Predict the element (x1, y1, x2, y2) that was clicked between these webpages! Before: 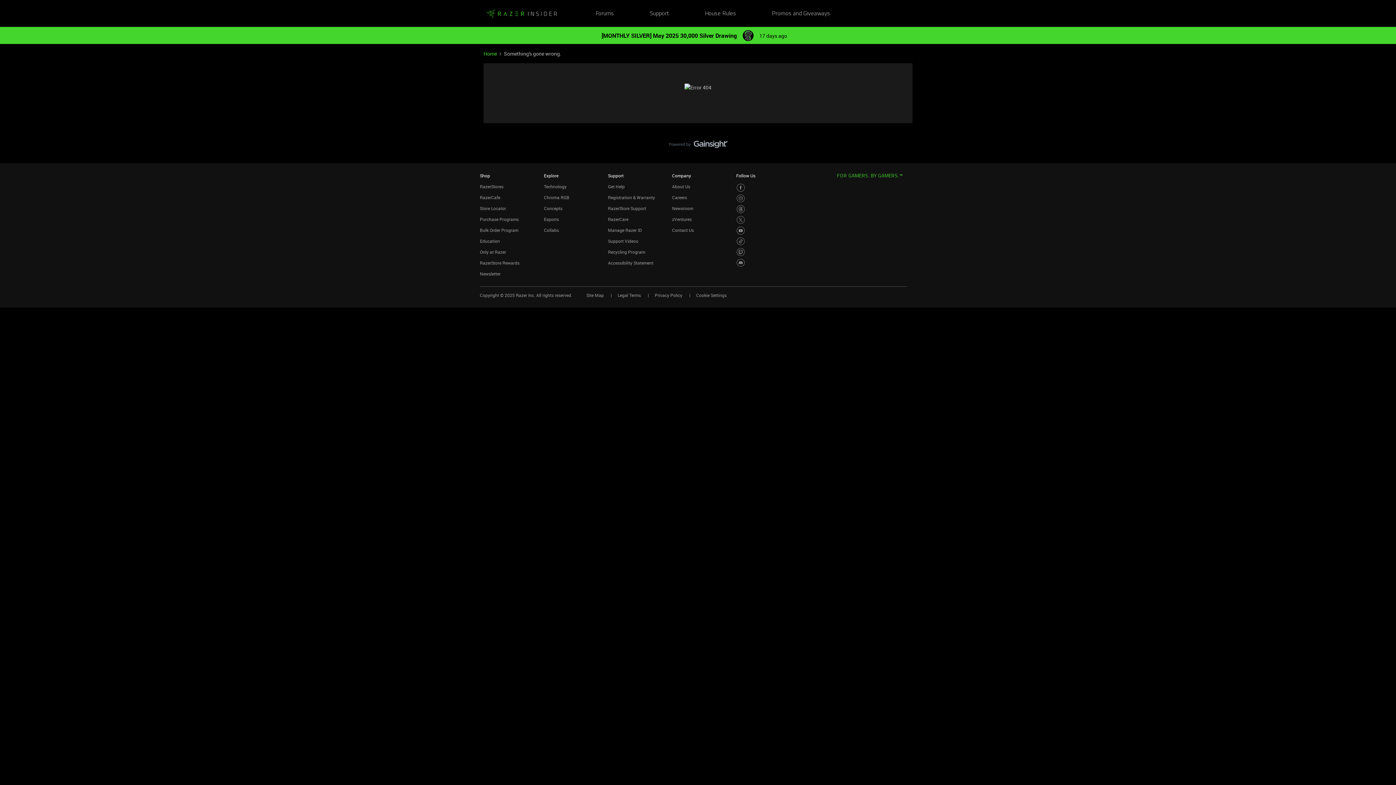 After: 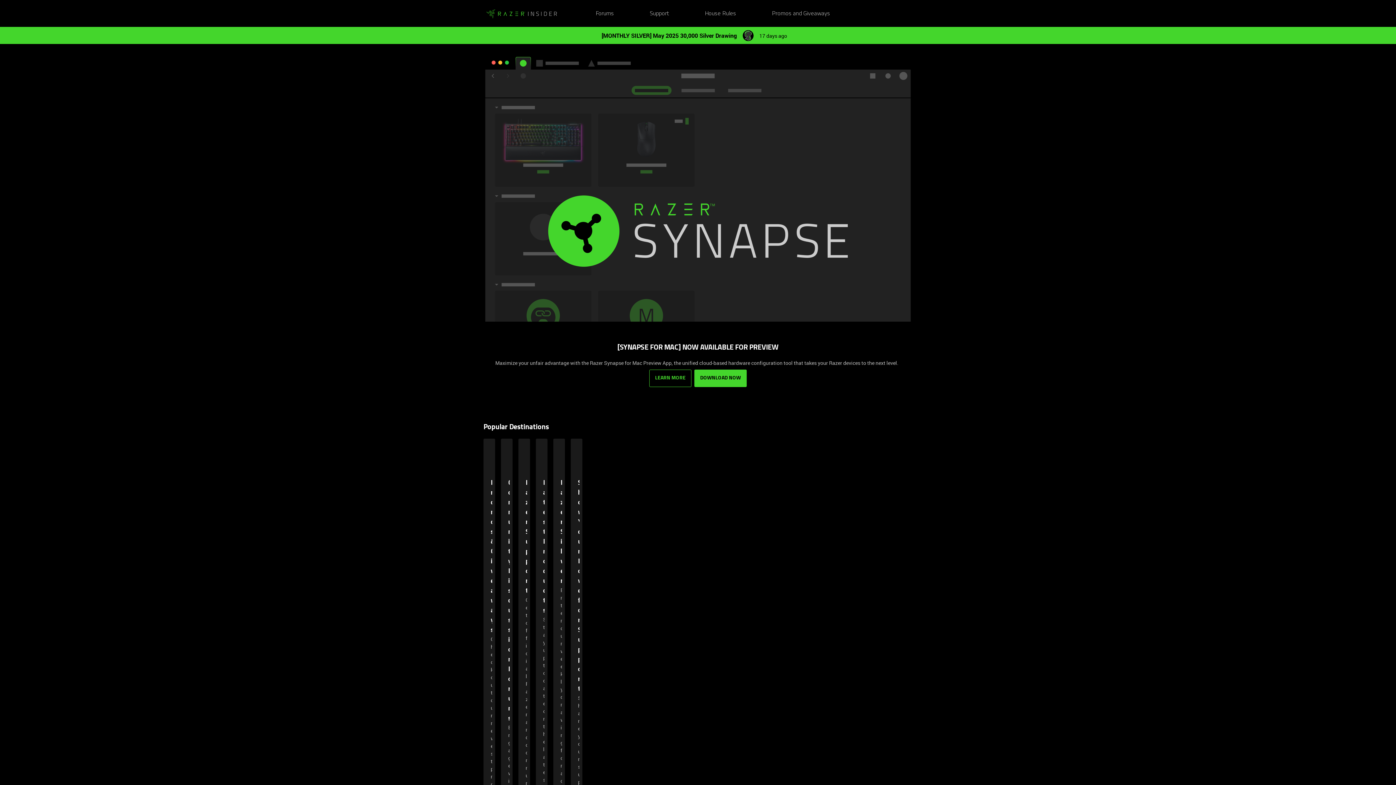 Action: label: Home bbox: (483, 49, 497, 57)